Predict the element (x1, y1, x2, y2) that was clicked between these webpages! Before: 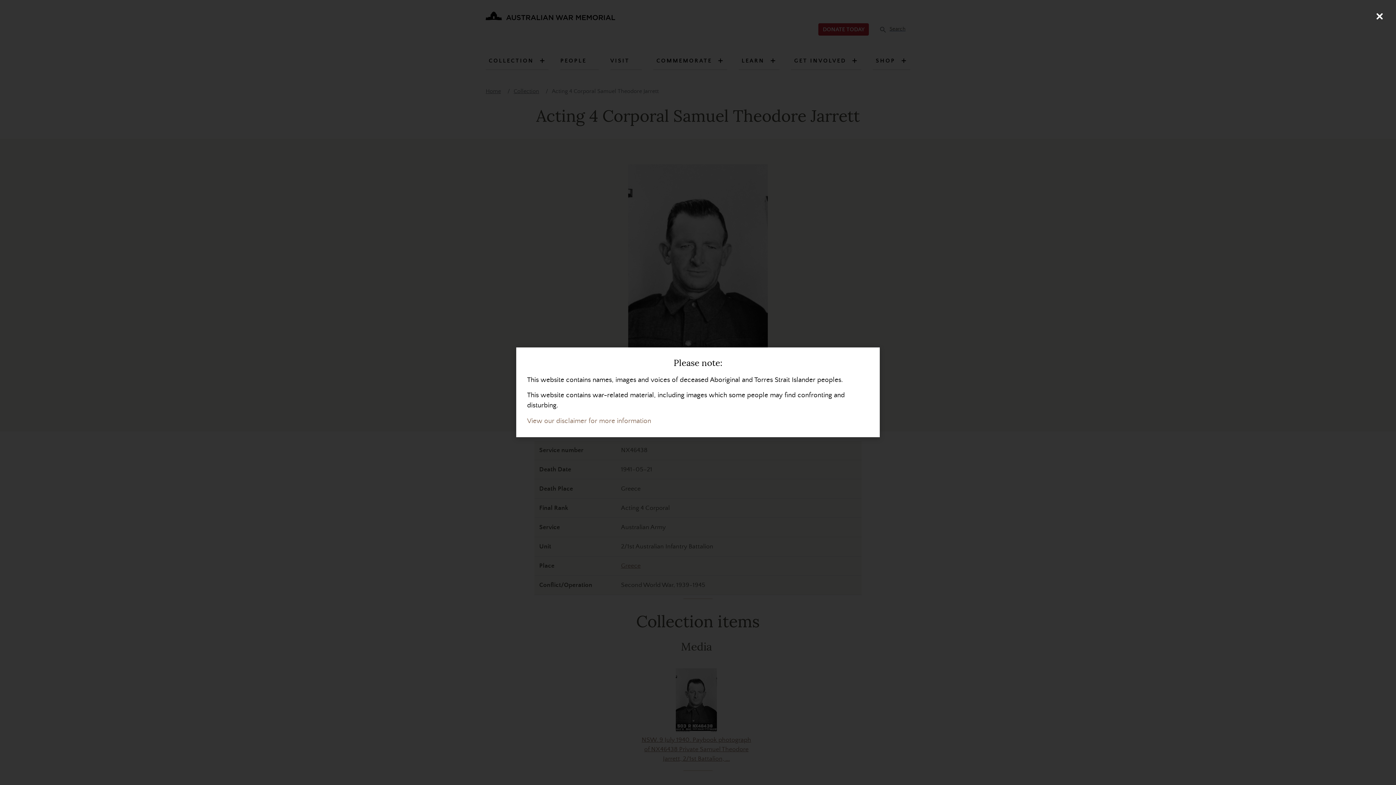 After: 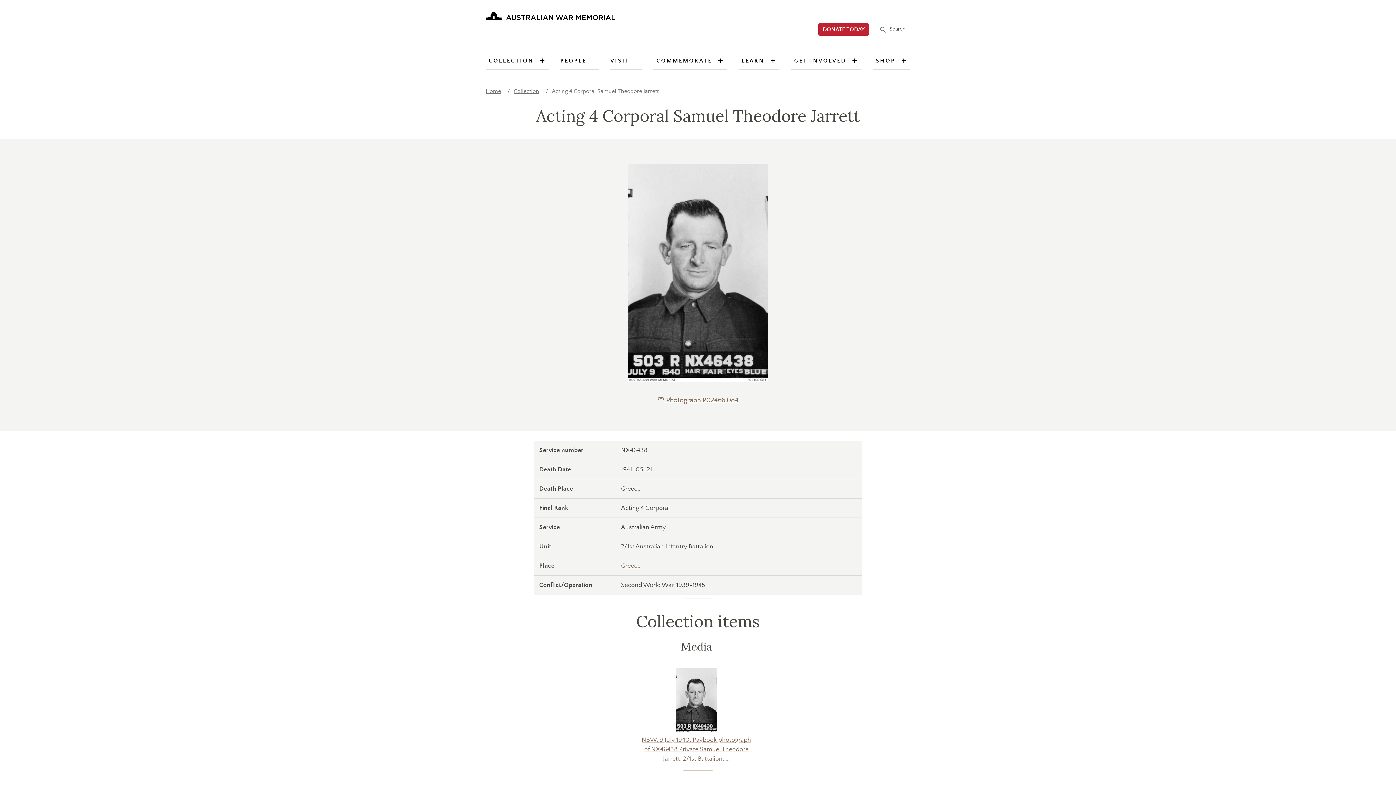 Action: label: Close (Press escape to close) bbox: (1370, 7, 1389, 25)